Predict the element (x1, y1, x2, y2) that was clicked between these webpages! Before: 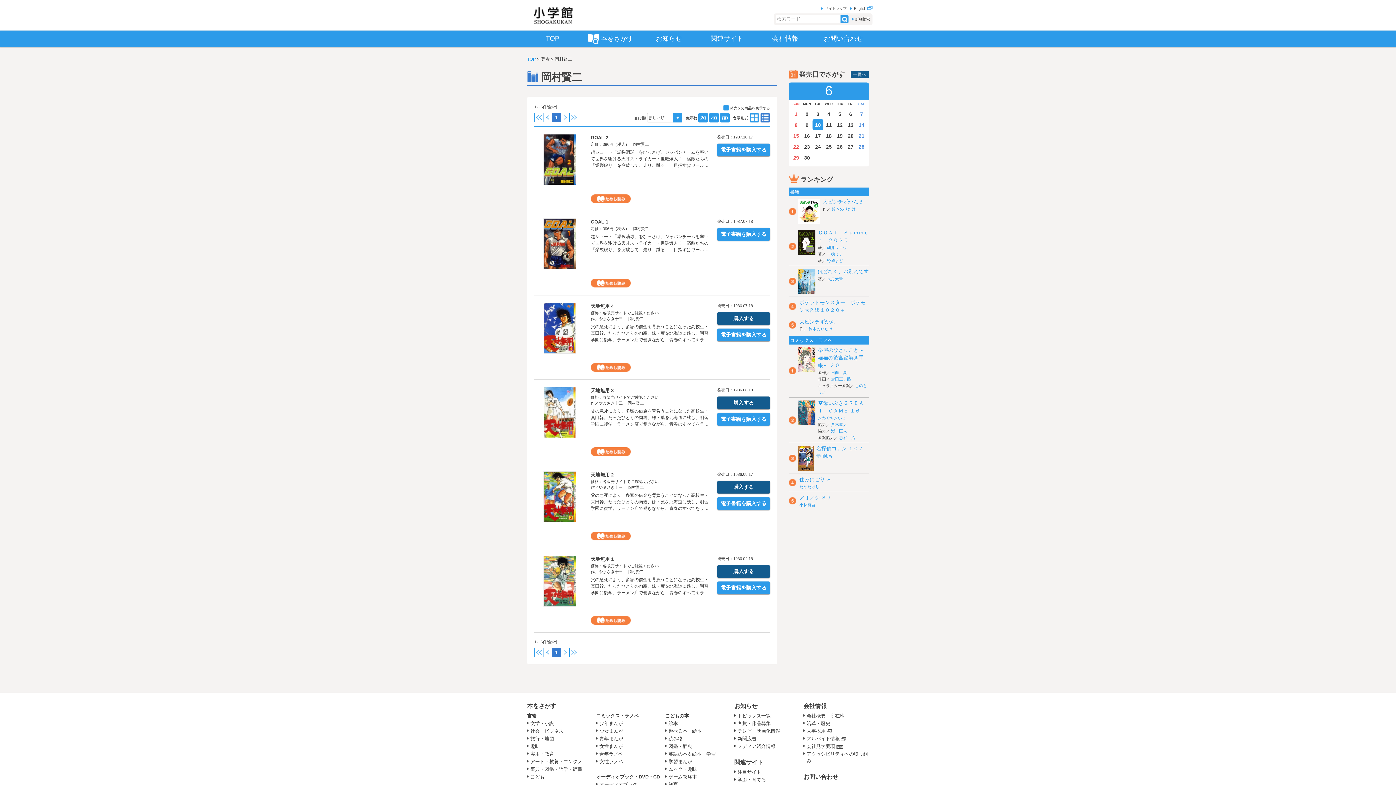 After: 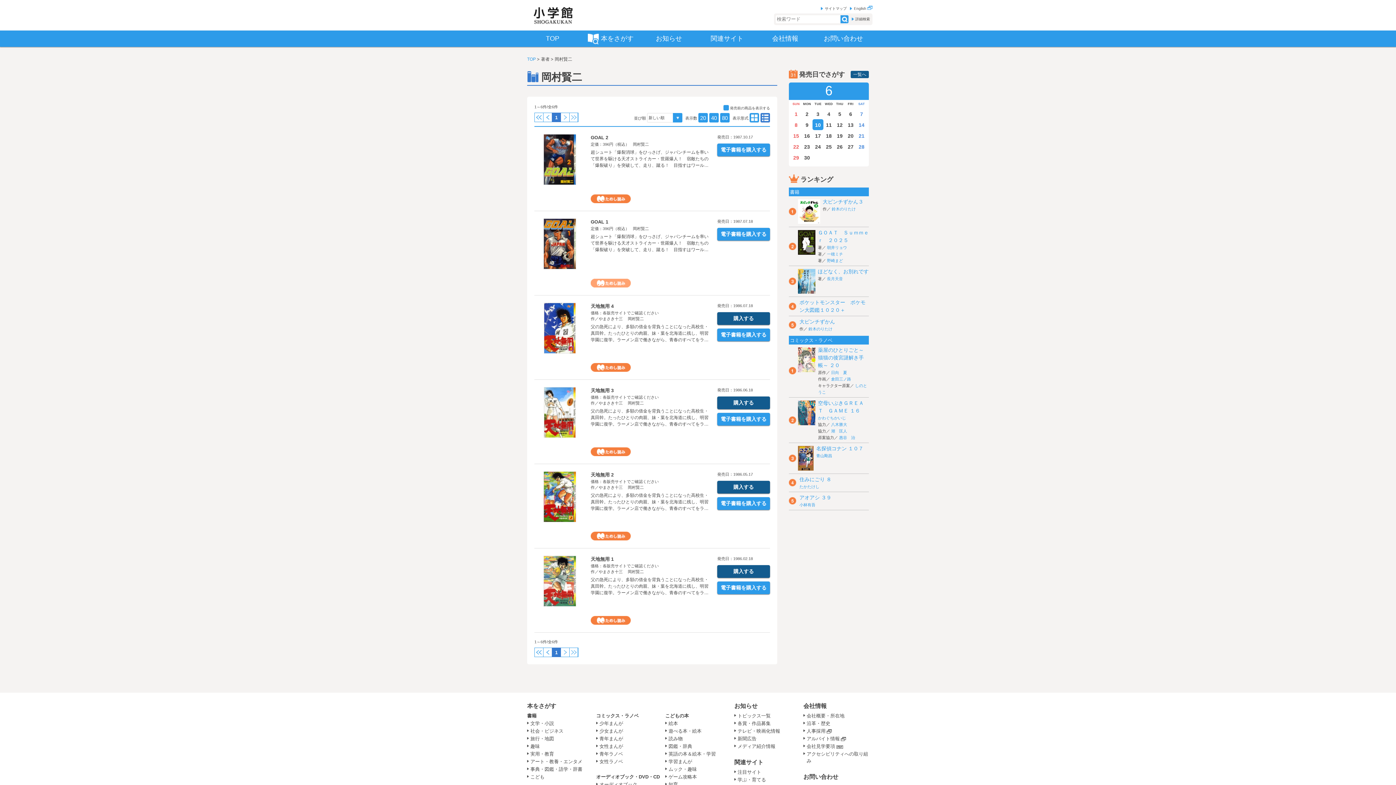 Action: bbox: (590, 279, 630, 283)